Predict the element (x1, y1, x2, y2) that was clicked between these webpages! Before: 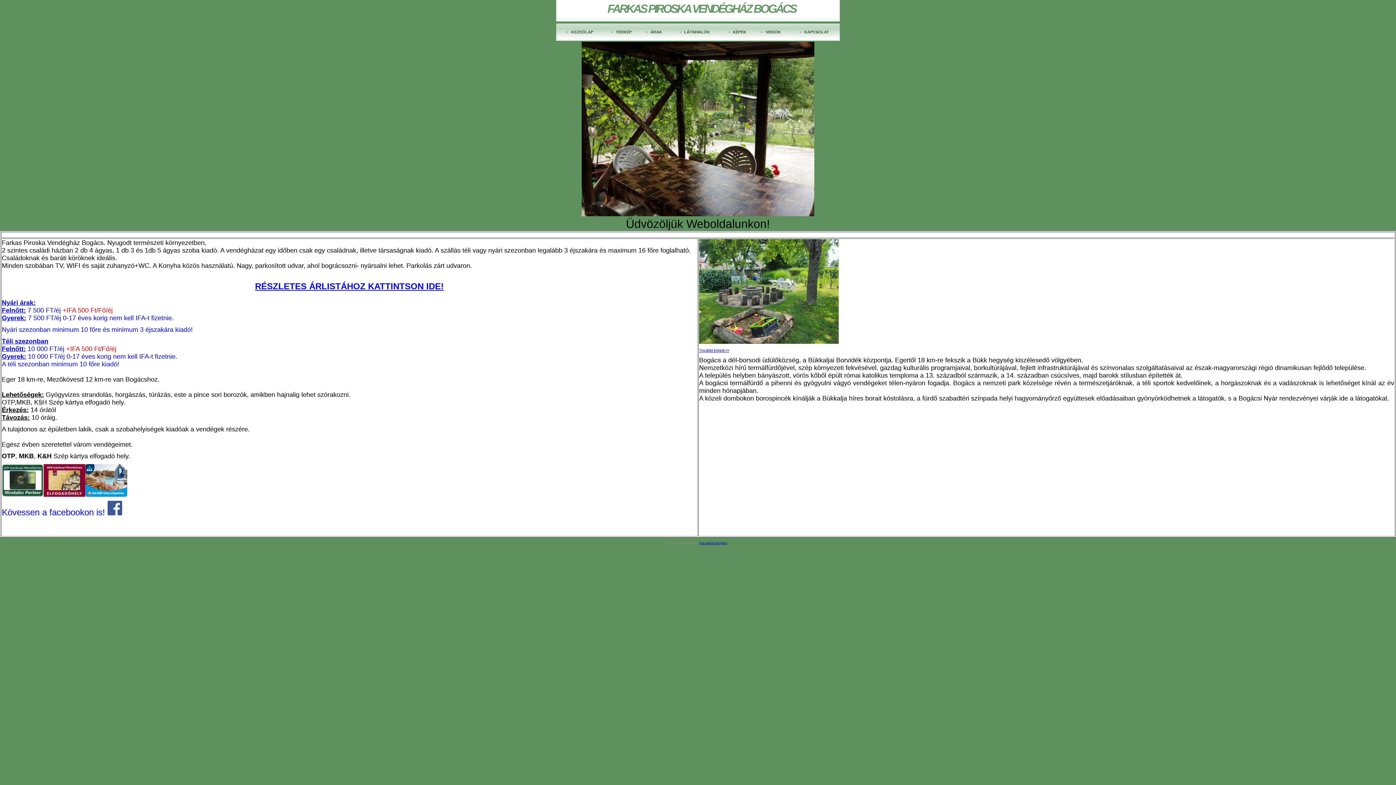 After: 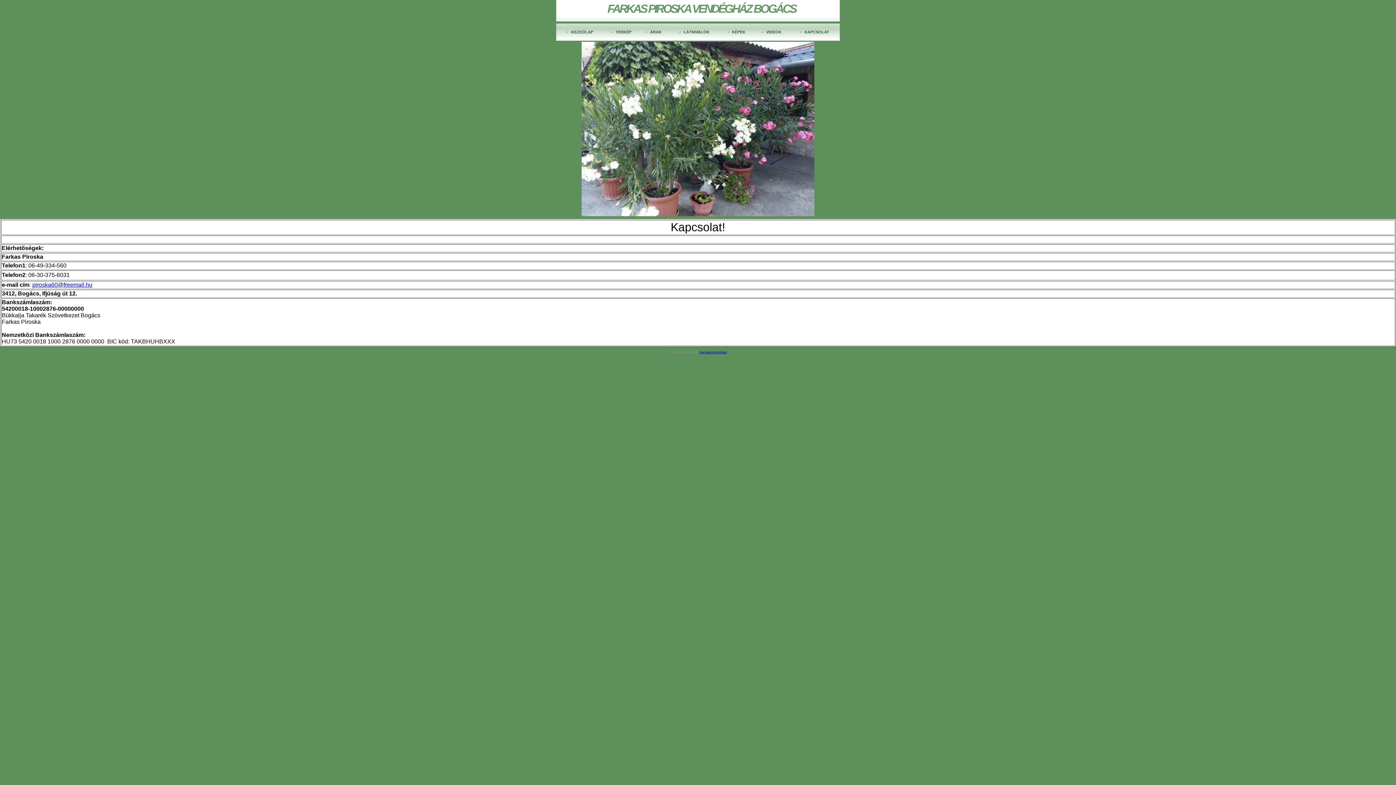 Action: label: KAPCSOLAT bbox: (799, 24, 829, 34)